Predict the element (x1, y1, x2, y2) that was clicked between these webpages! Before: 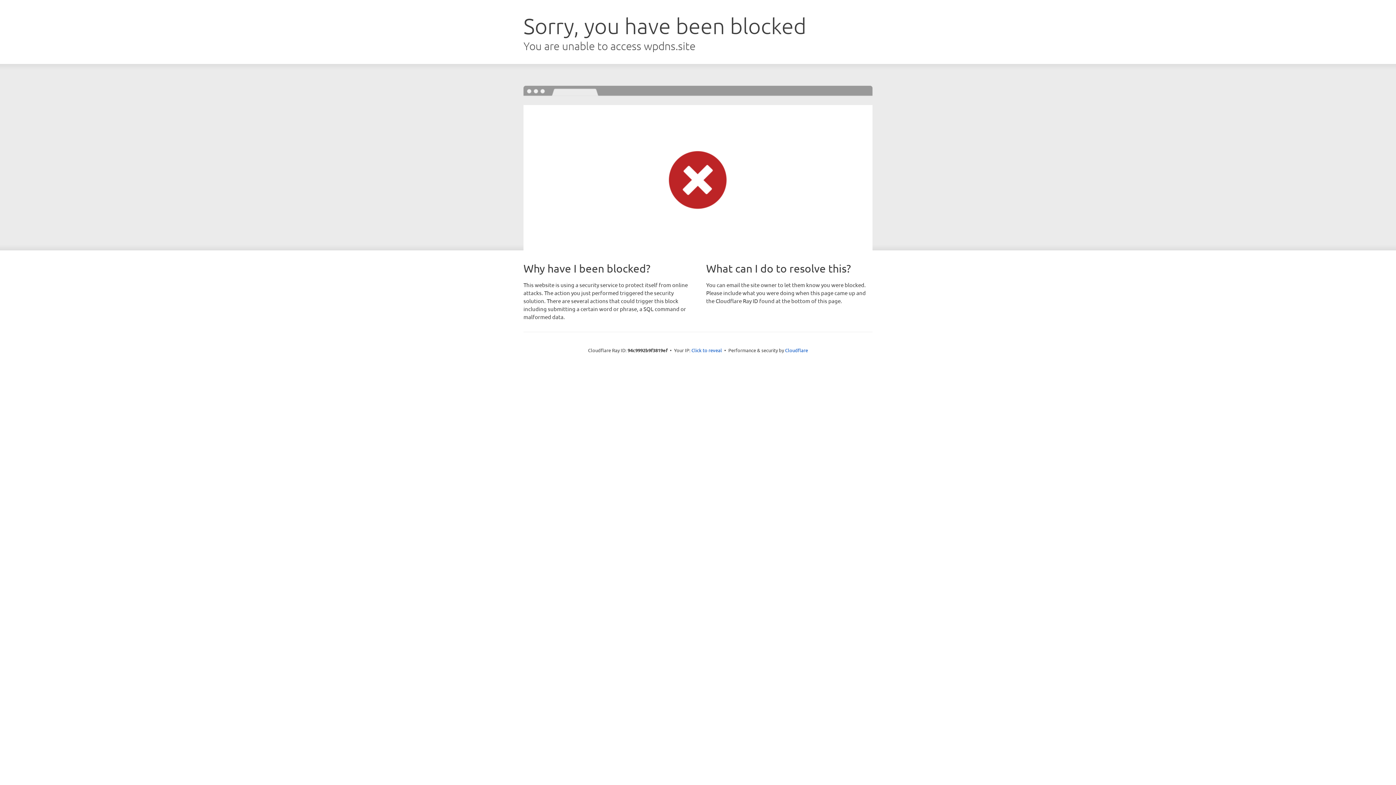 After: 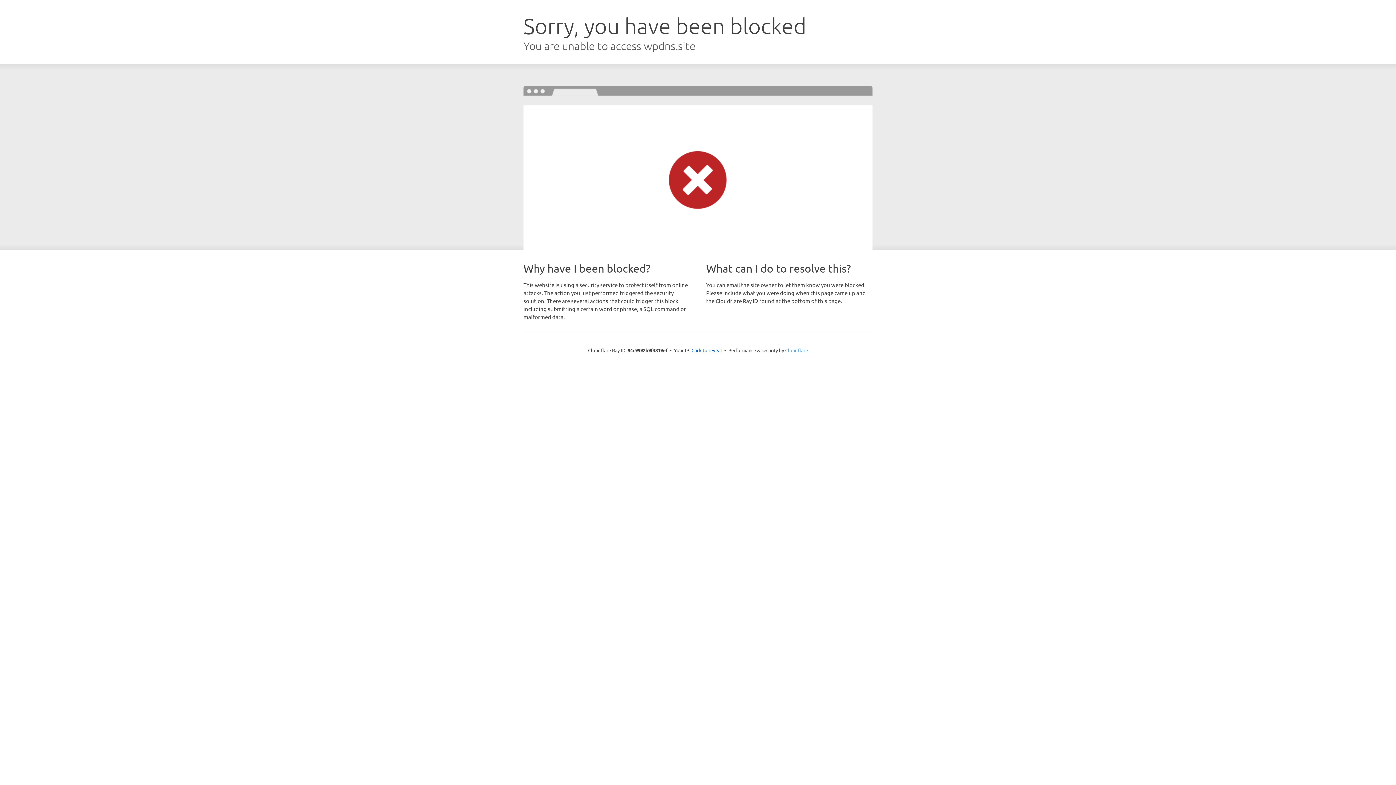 Action: bbox: (785, 347, 808, 353) label: Cloudflare